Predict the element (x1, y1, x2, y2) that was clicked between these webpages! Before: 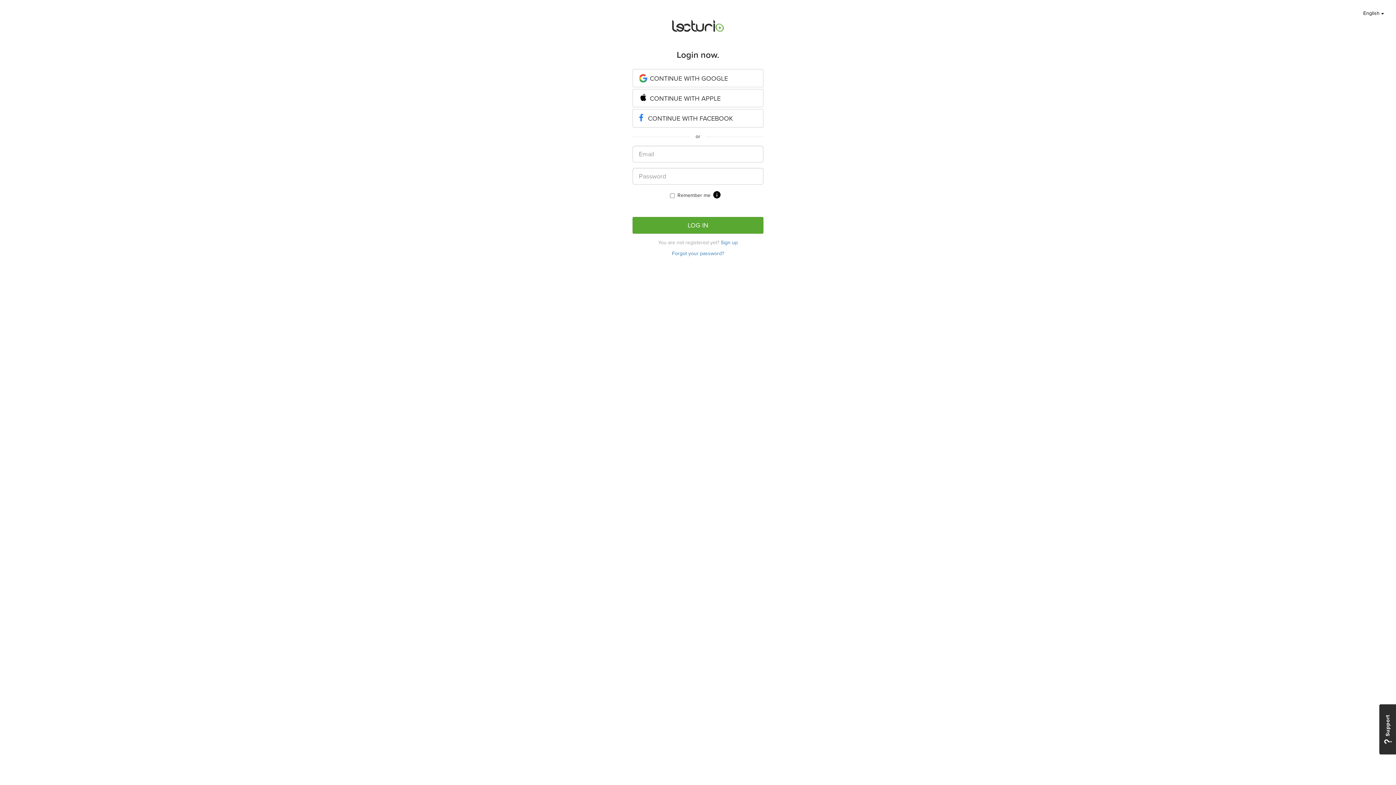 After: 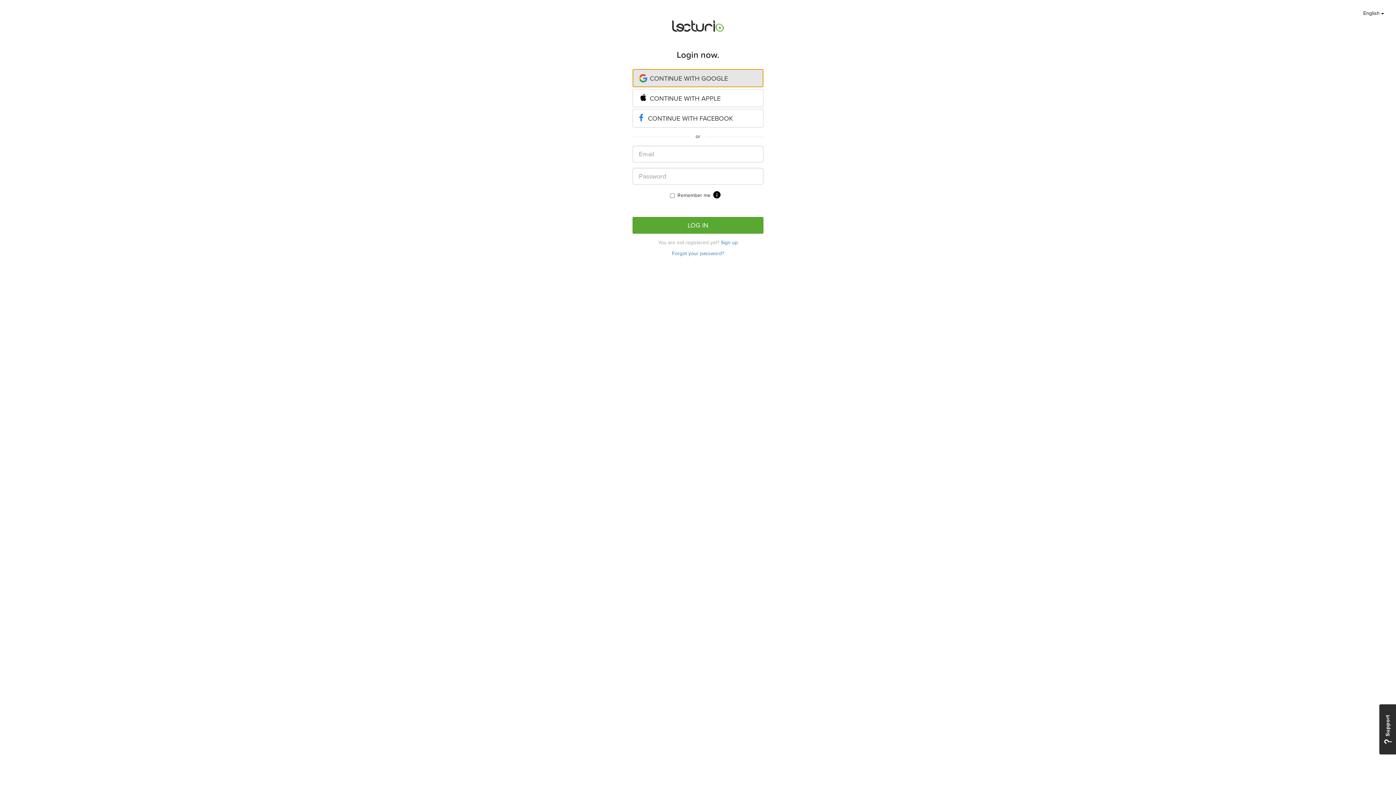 Action: bbox: (632, 69, 763, 87) label:  CONTINUE WITH GOOGLE